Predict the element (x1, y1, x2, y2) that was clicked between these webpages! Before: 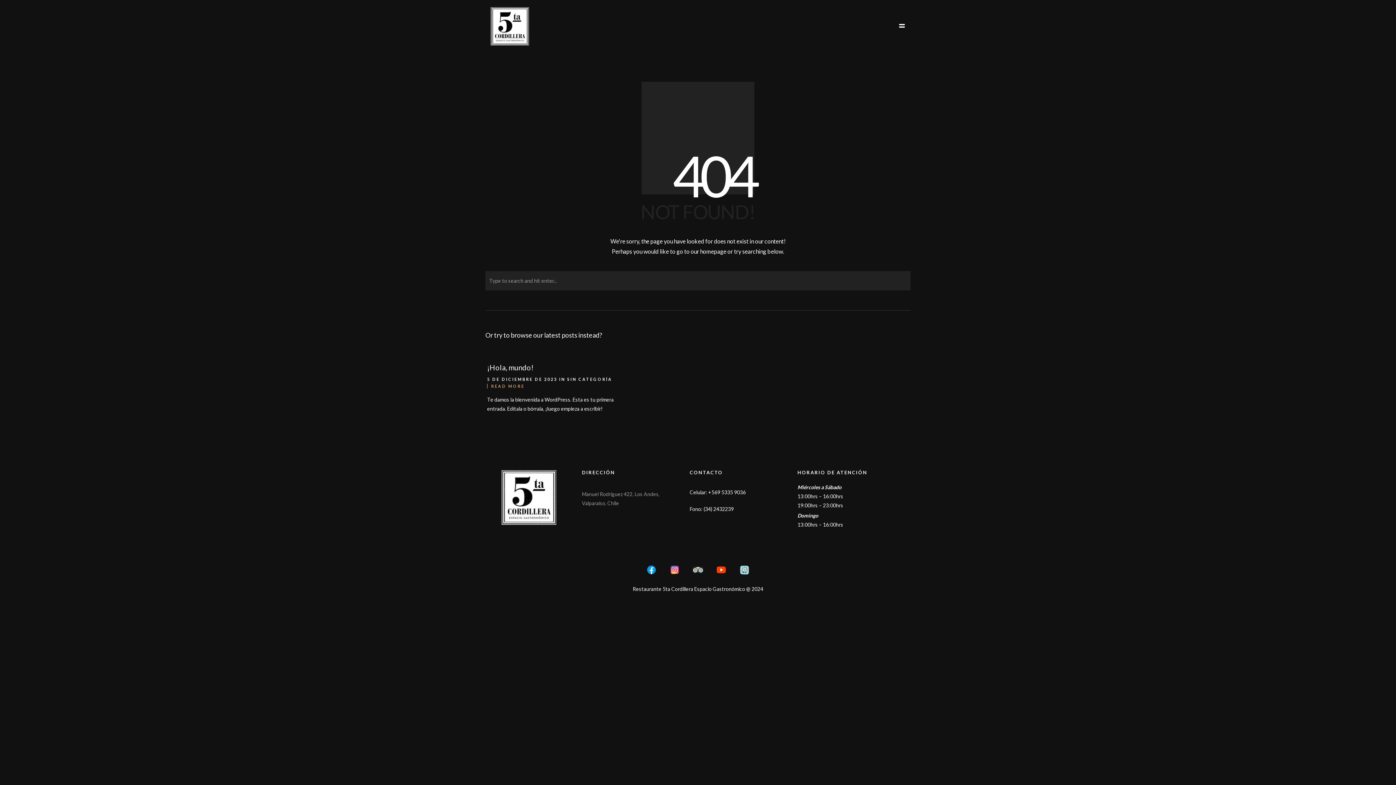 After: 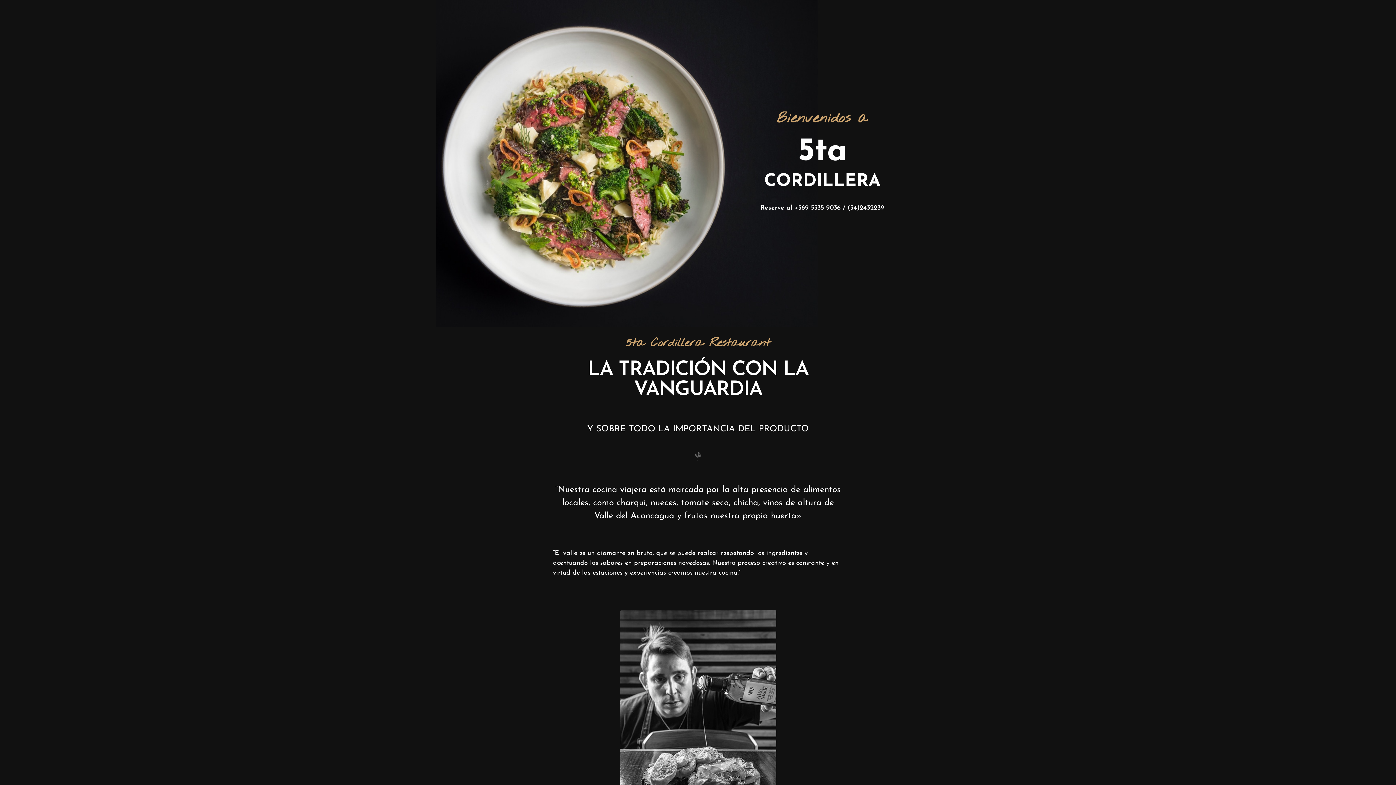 Action: bbox: (490, 7, 529, 45)